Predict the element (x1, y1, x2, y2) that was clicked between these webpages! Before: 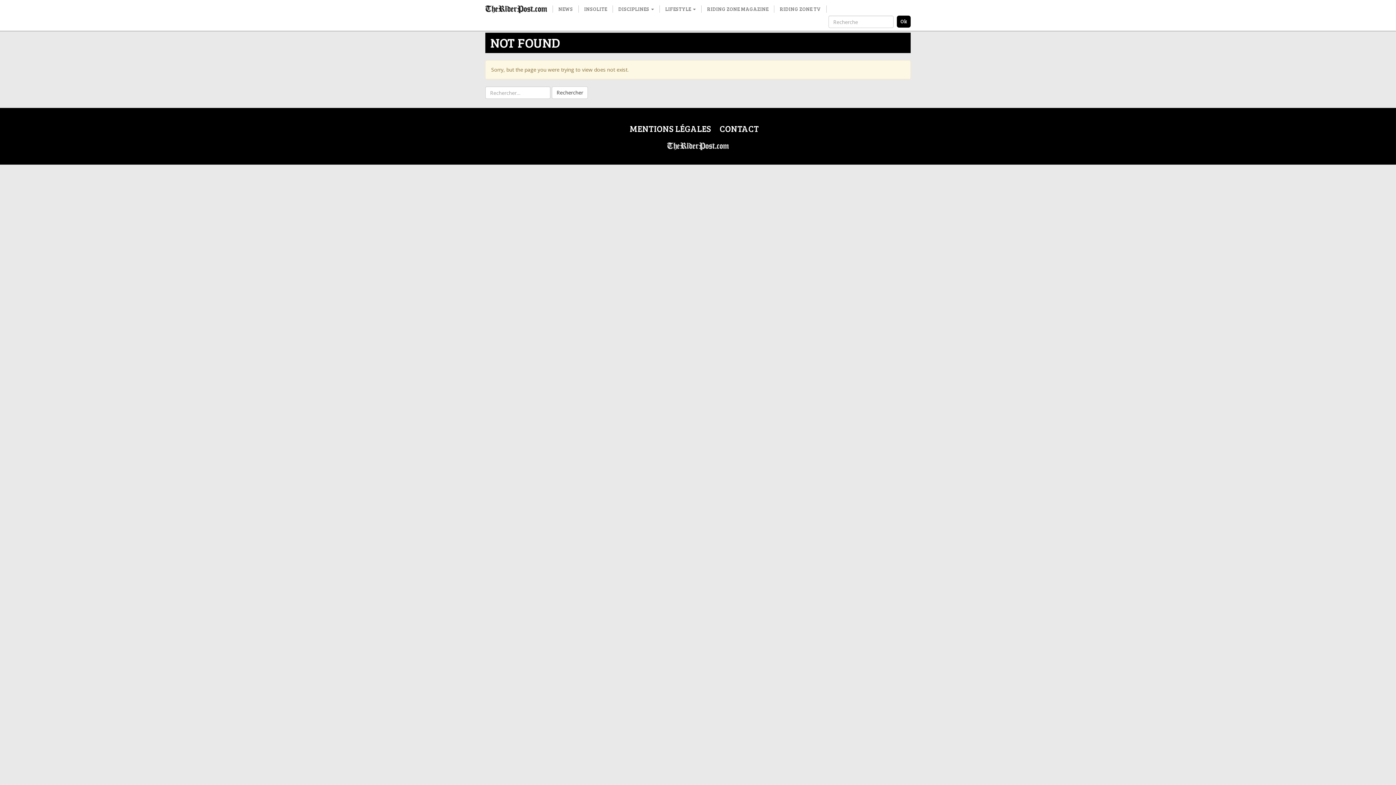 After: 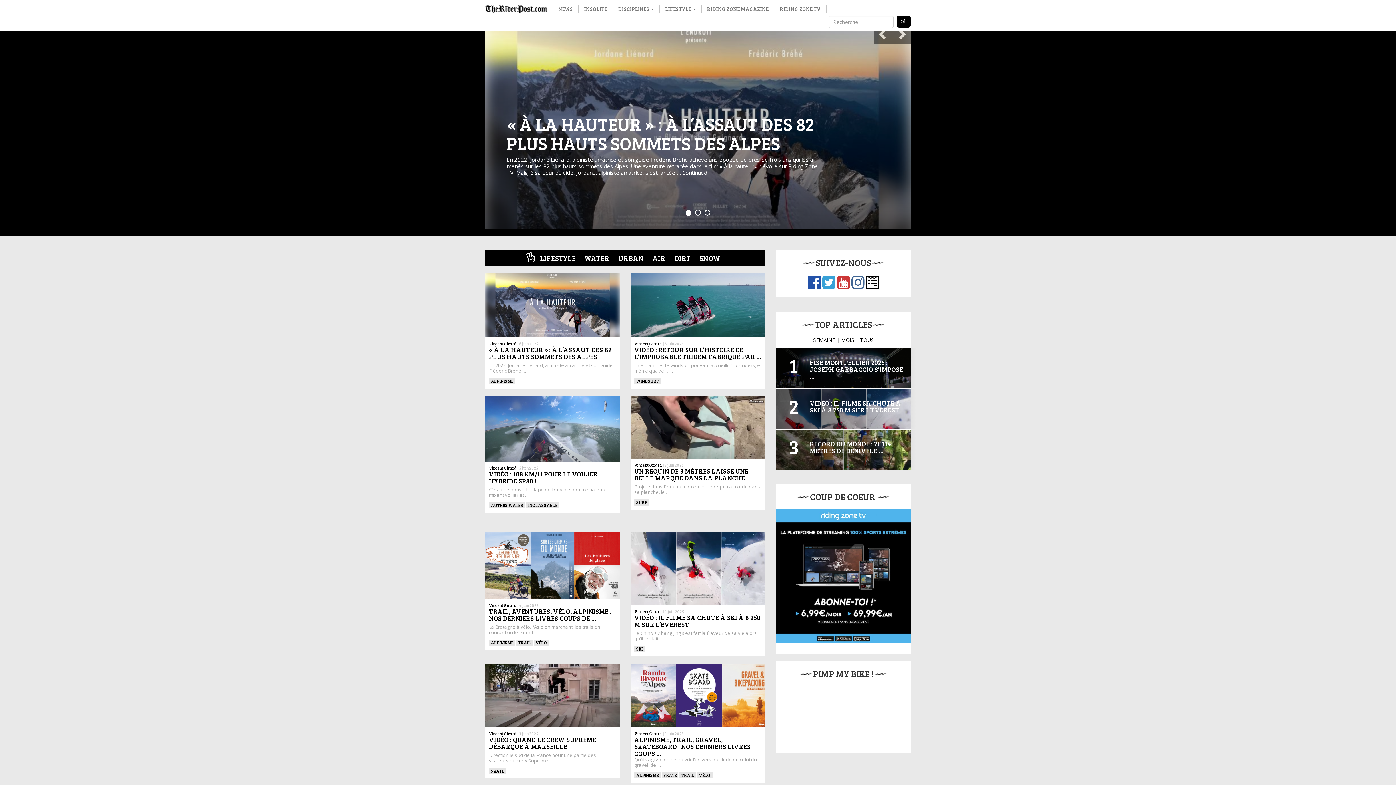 Action: bbox: (480, 0, 552, 18)